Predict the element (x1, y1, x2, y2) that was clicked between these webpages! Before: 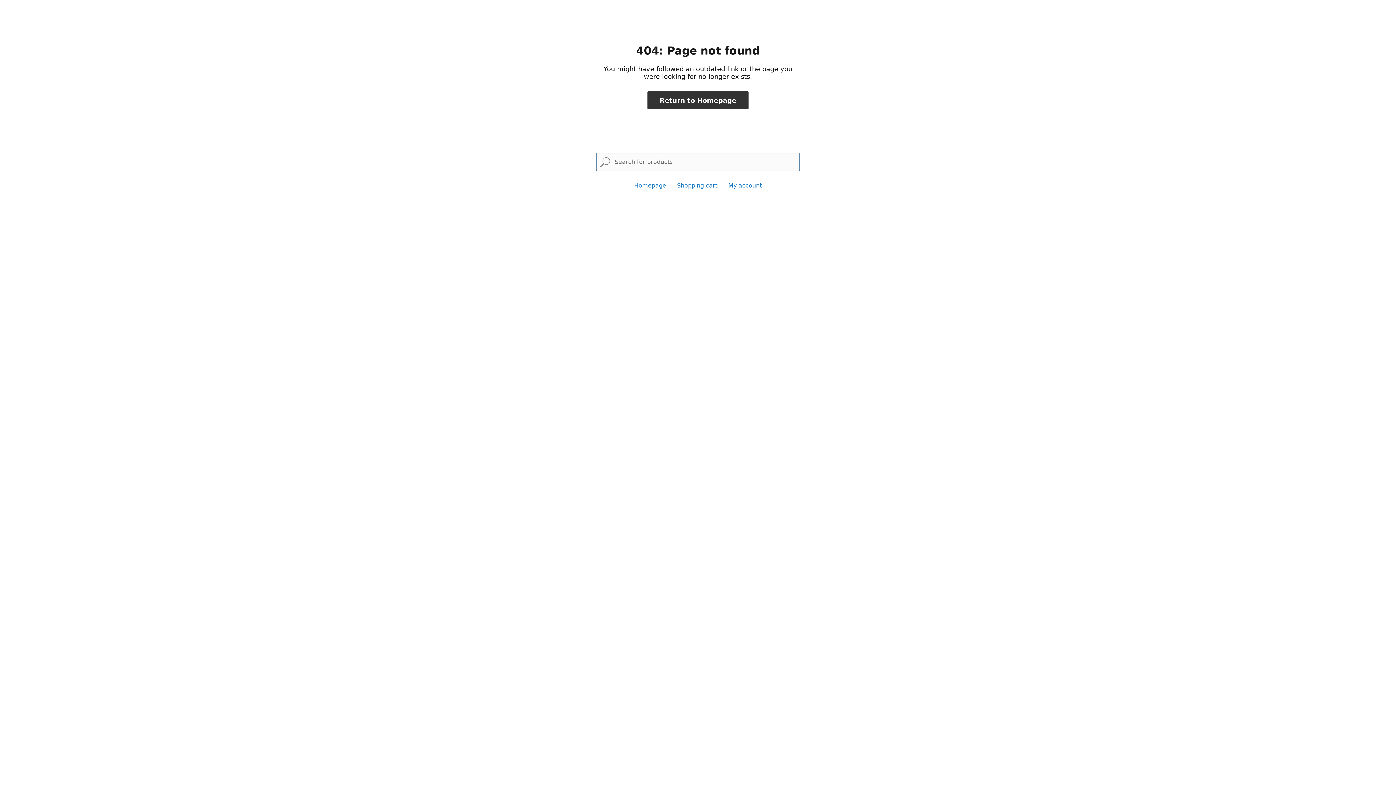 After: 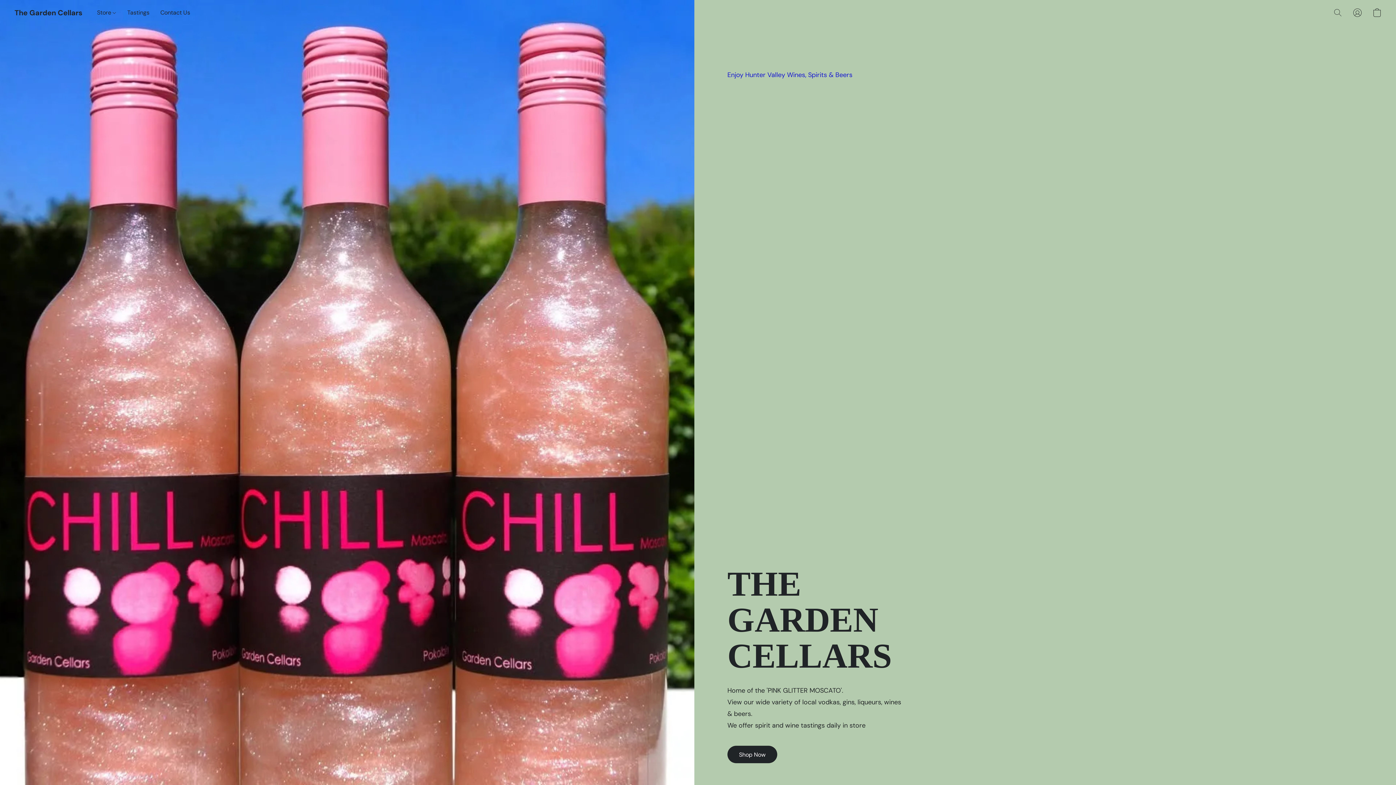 Action: bbox: (634, 182, 666, 189) label: Homepage